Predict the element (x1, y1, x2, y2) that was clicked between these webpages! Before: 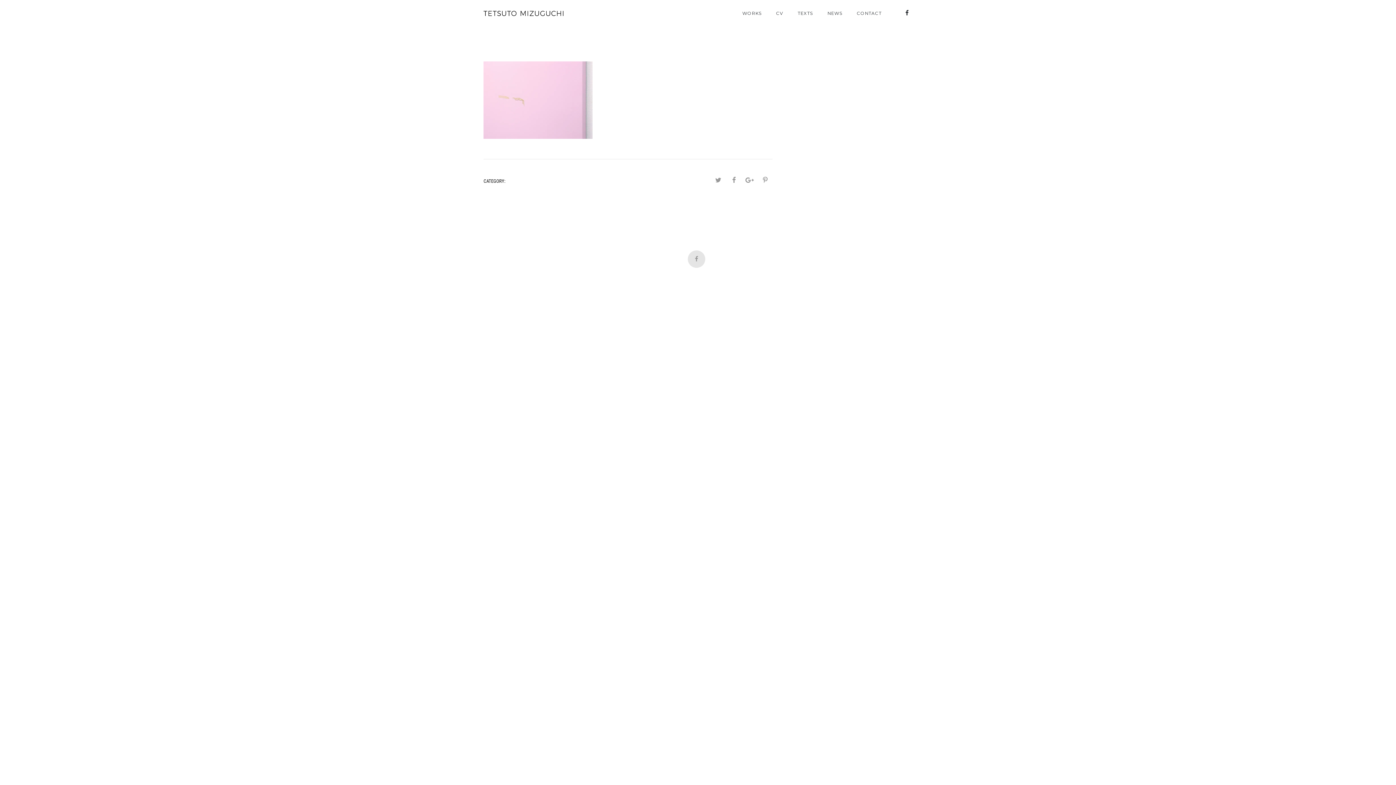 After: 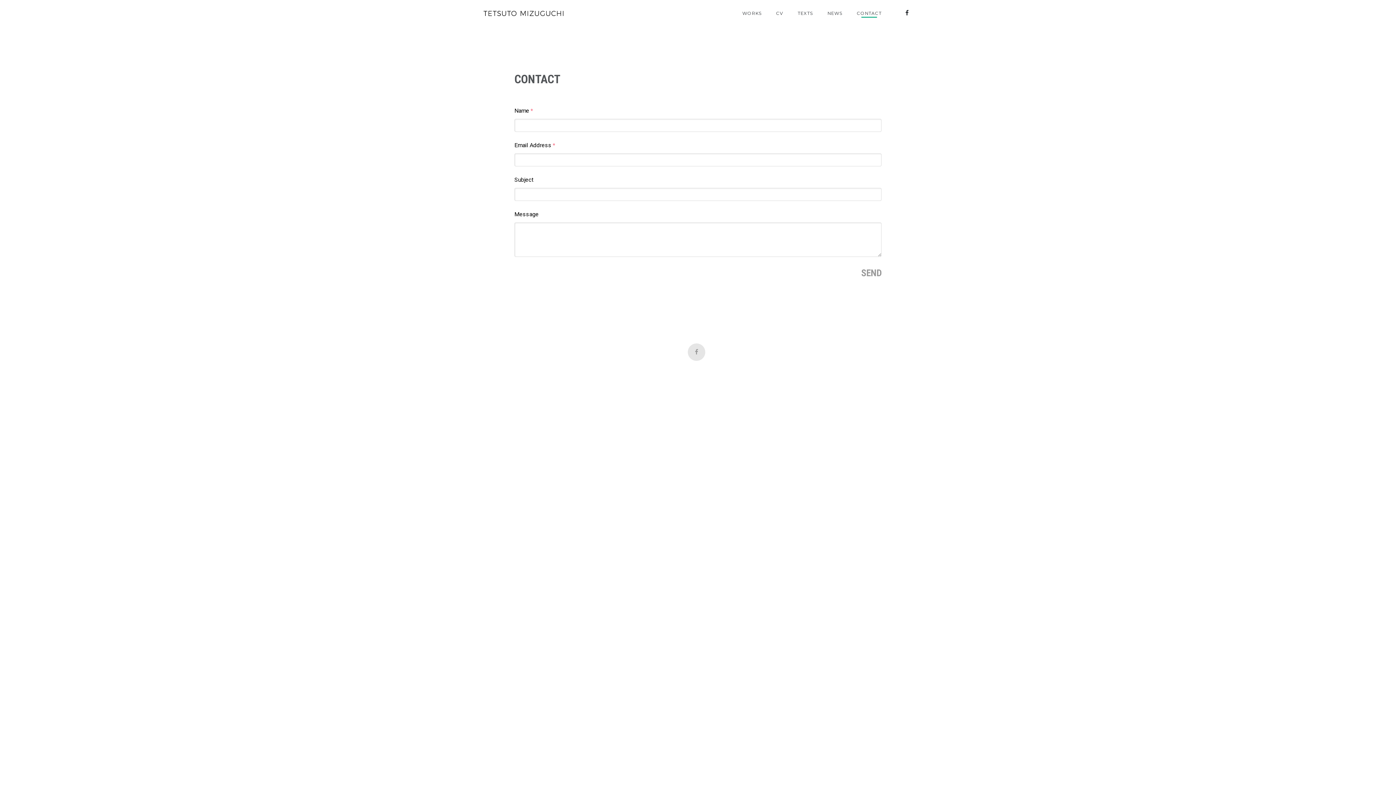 Action: bbox: (849, 0, 889, 26) label: CONTACT